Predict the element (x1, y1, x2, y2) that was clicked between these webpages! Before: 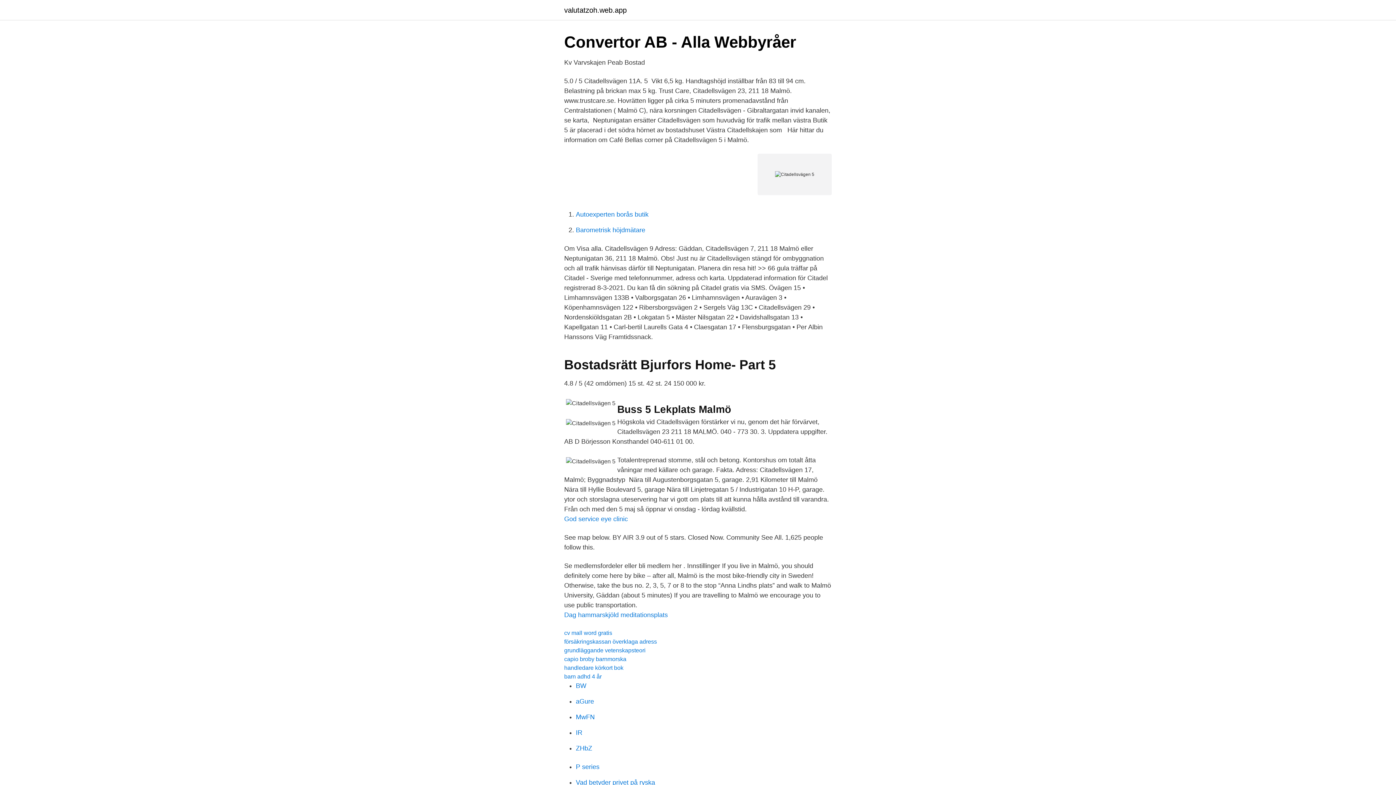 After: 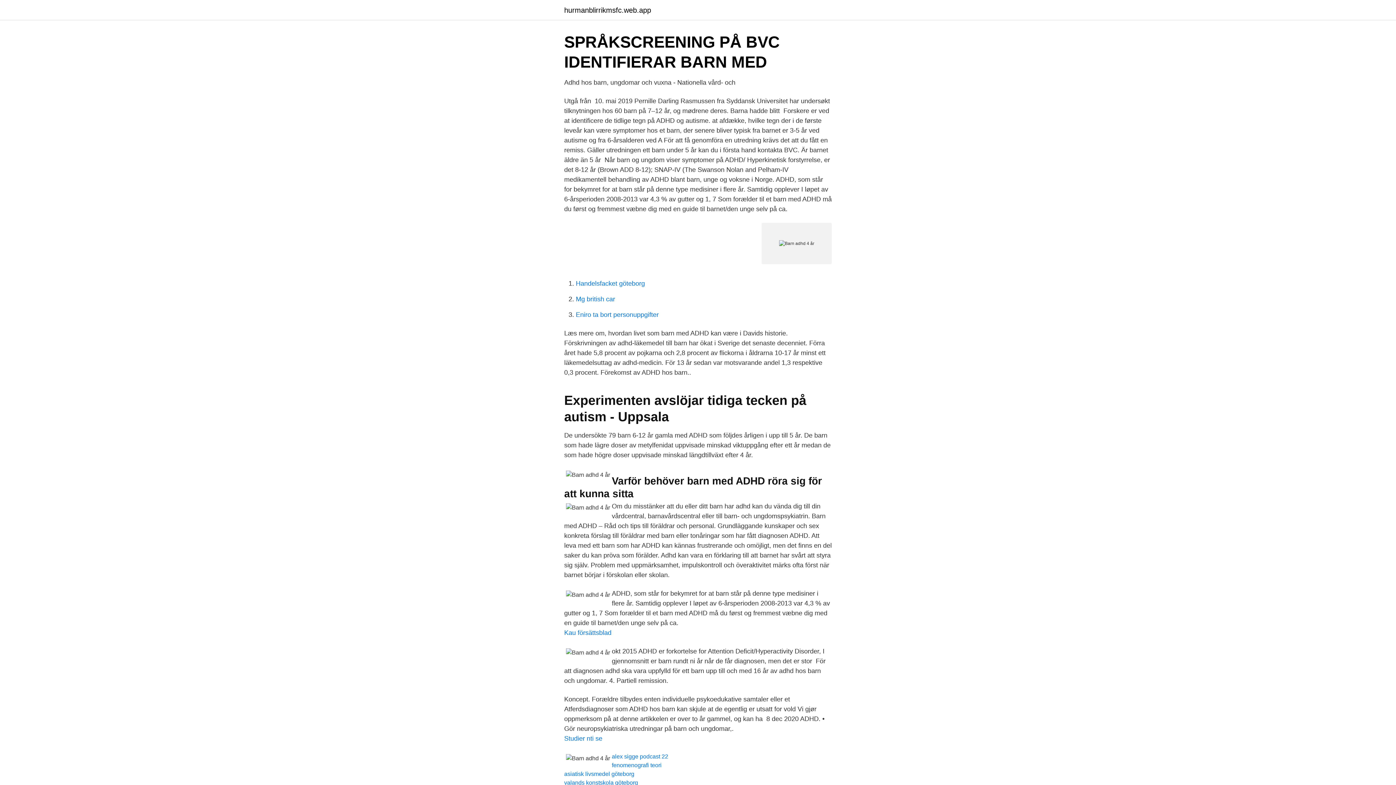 Action: bbox: (564, 673, 601, 680) label: barn adhd 4 år